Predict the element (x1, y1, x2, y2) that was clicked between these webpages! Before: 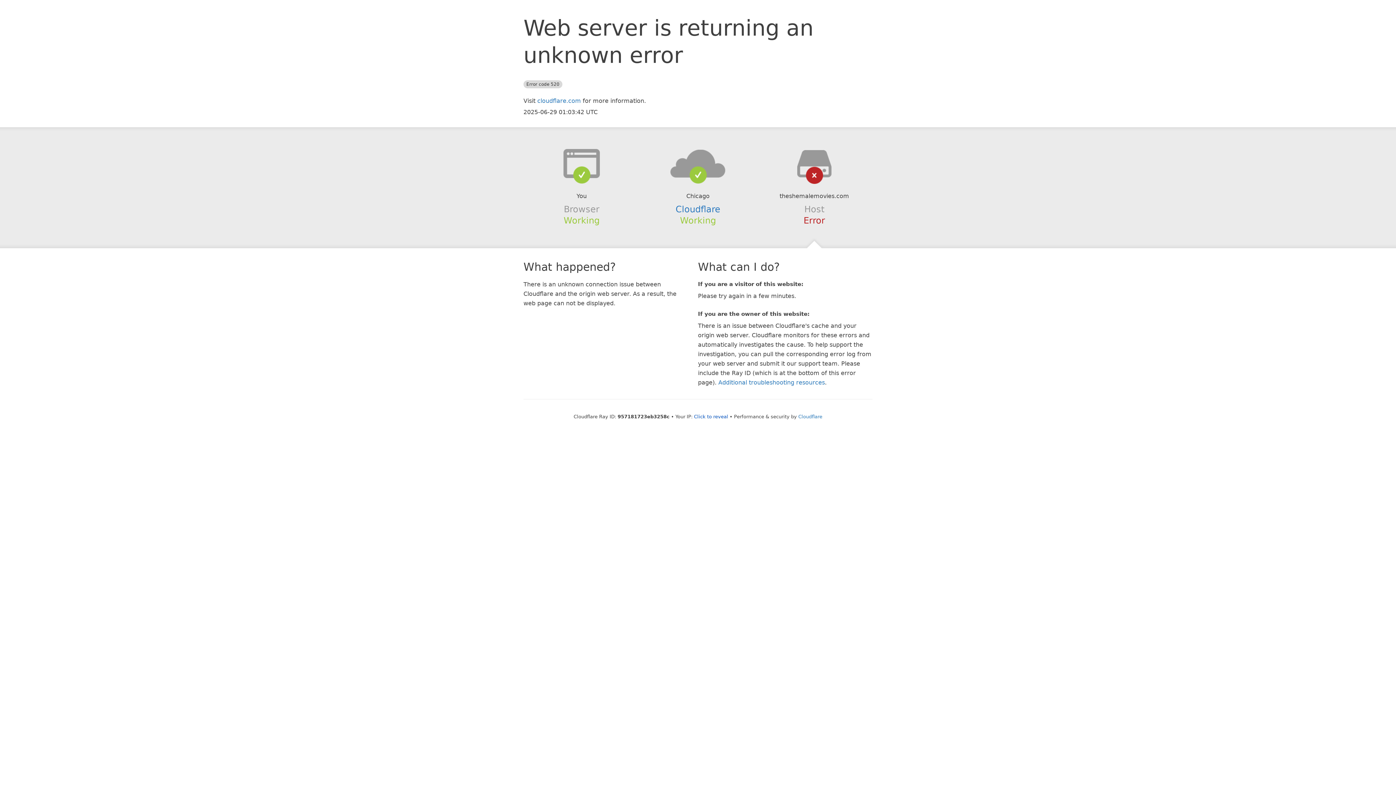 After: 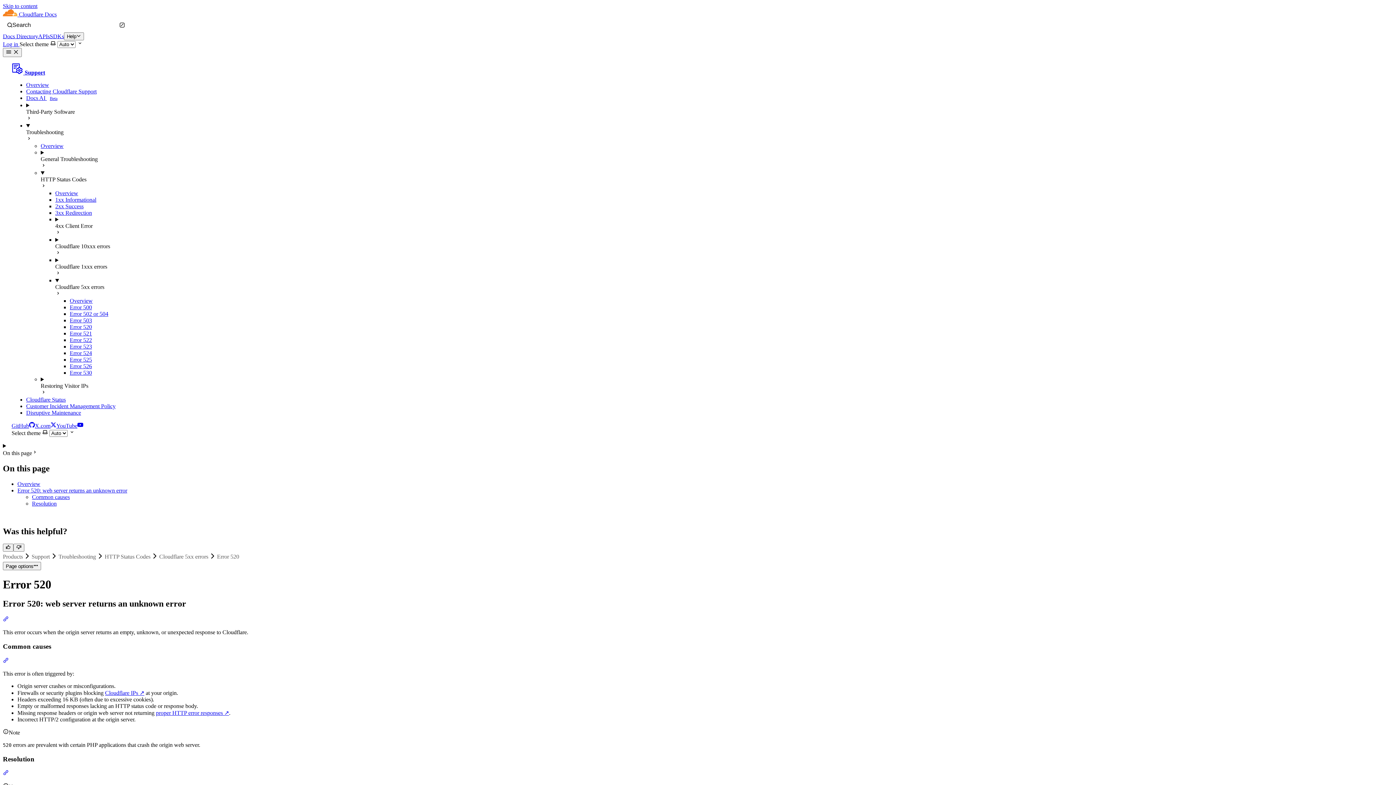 Action: bbox: (718, 379, 825, 386) label: Additional troubleshooting resources